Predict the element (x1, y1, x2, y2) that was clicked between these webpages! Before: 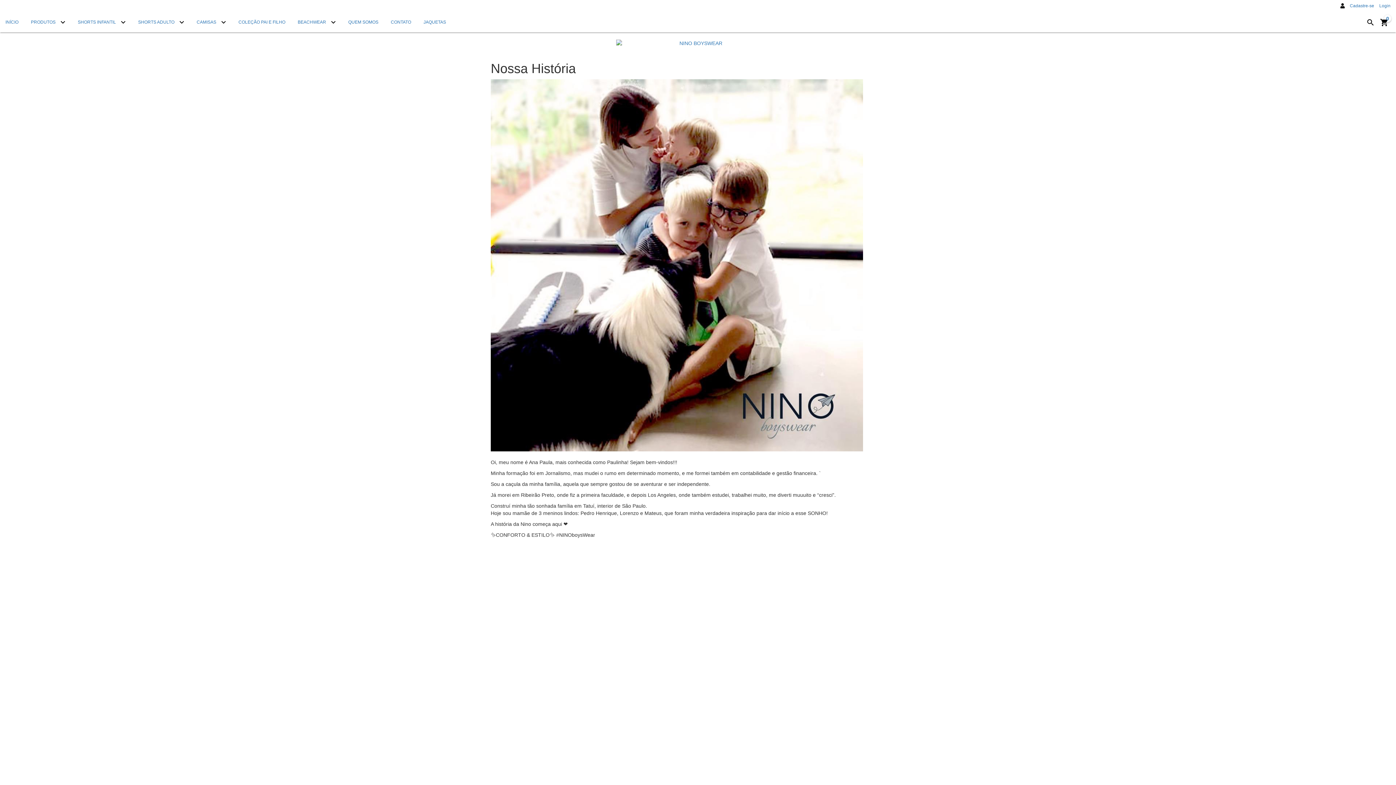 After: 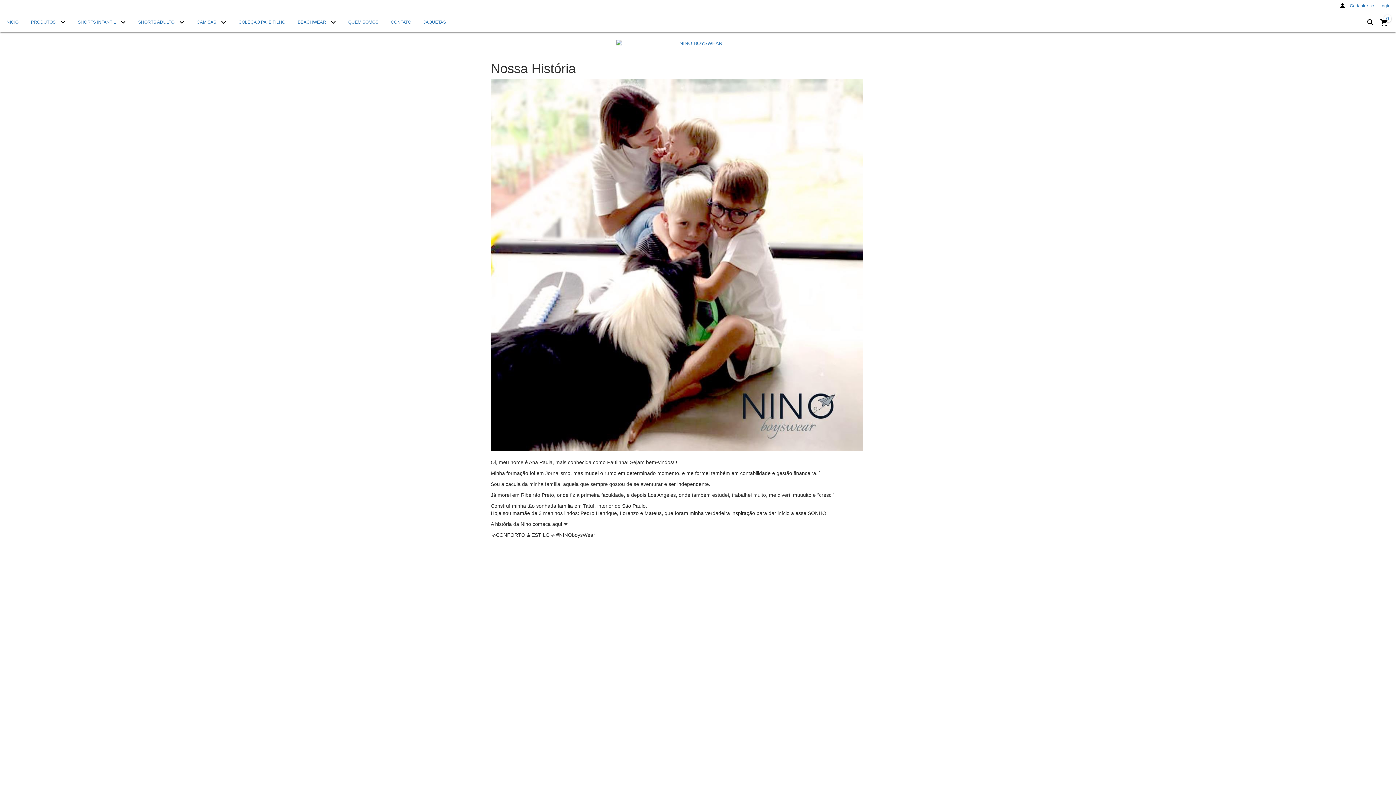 Action: label: QUEM SOMOS bbox: (342, 12, 384, 32)